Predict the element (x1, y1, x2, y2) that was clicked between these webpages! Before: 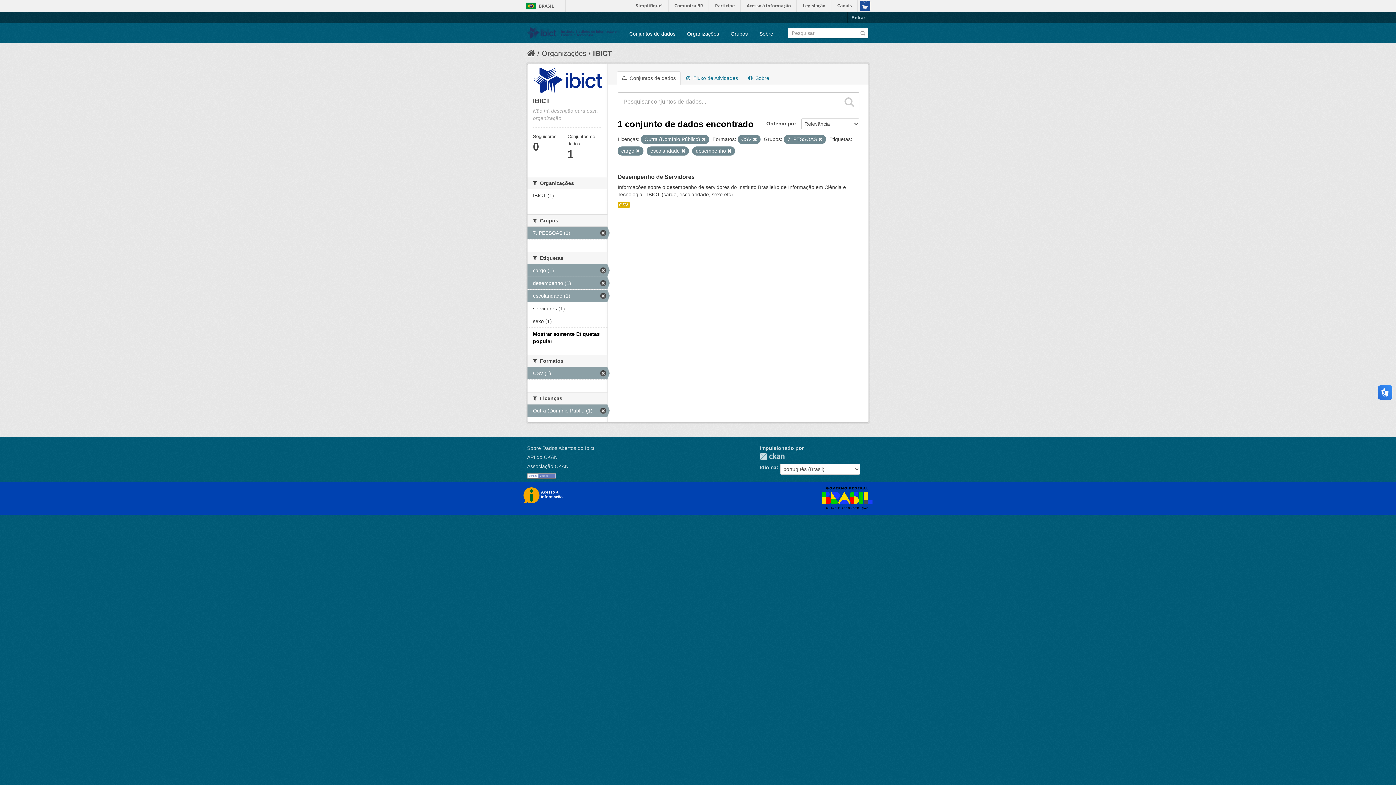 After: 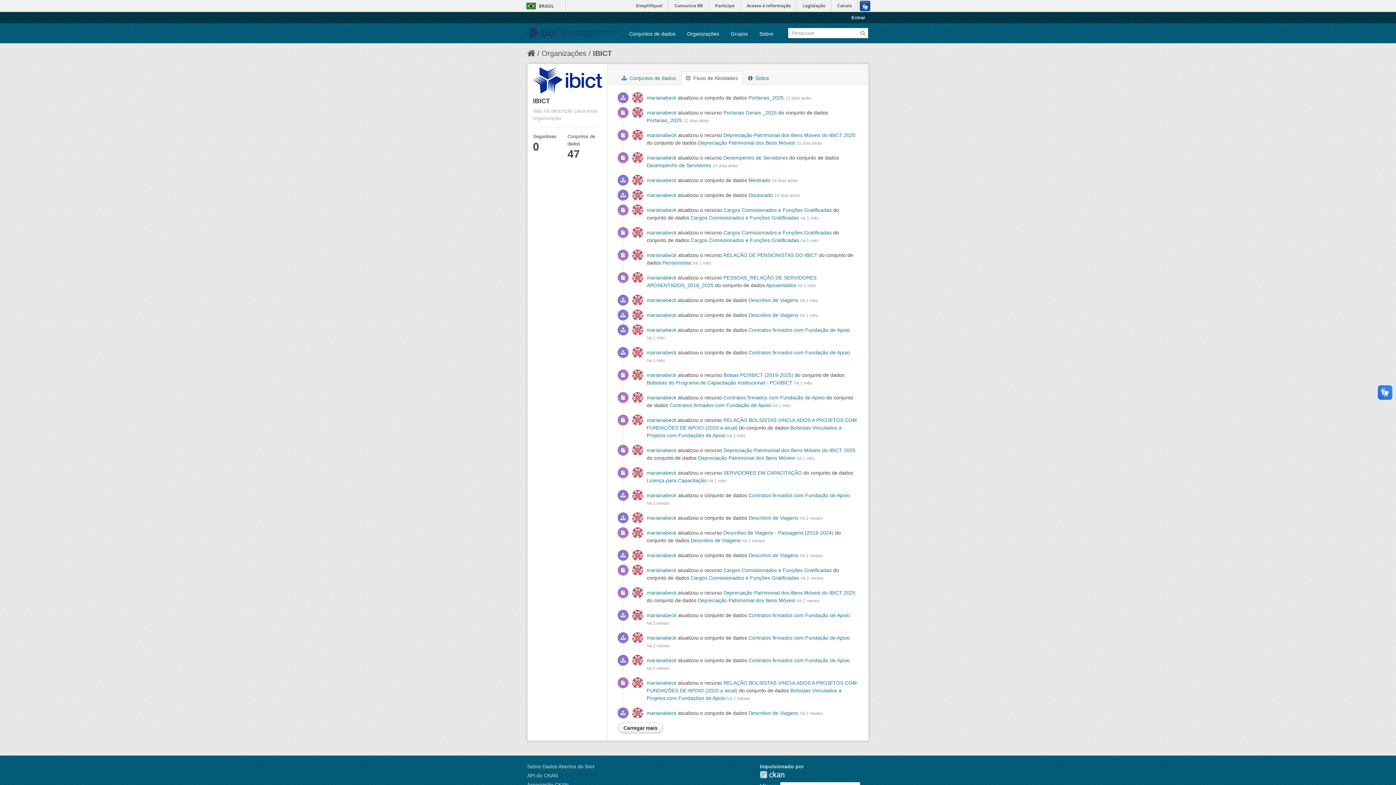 Action: label:  Fluxo de Atividades bbox: (681, 71, 742, 85)